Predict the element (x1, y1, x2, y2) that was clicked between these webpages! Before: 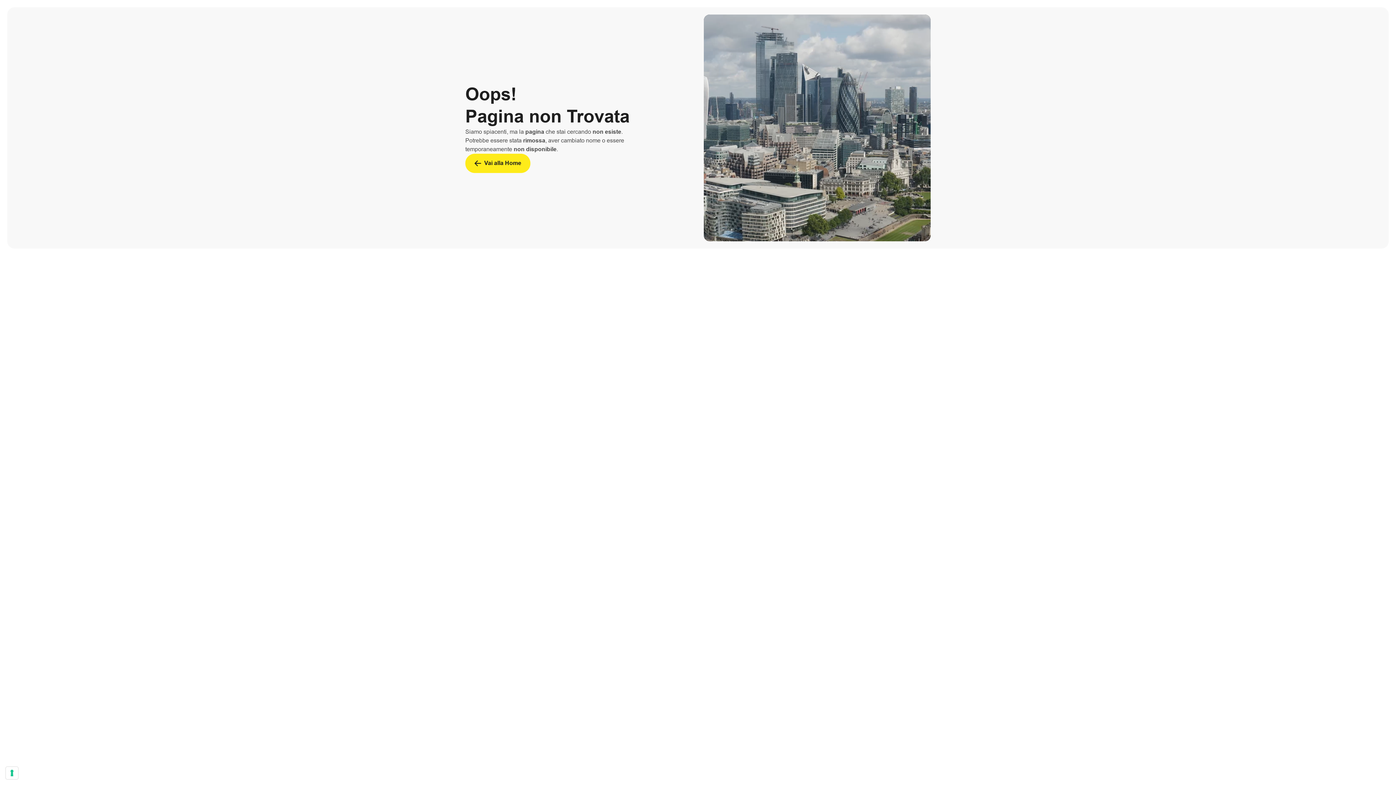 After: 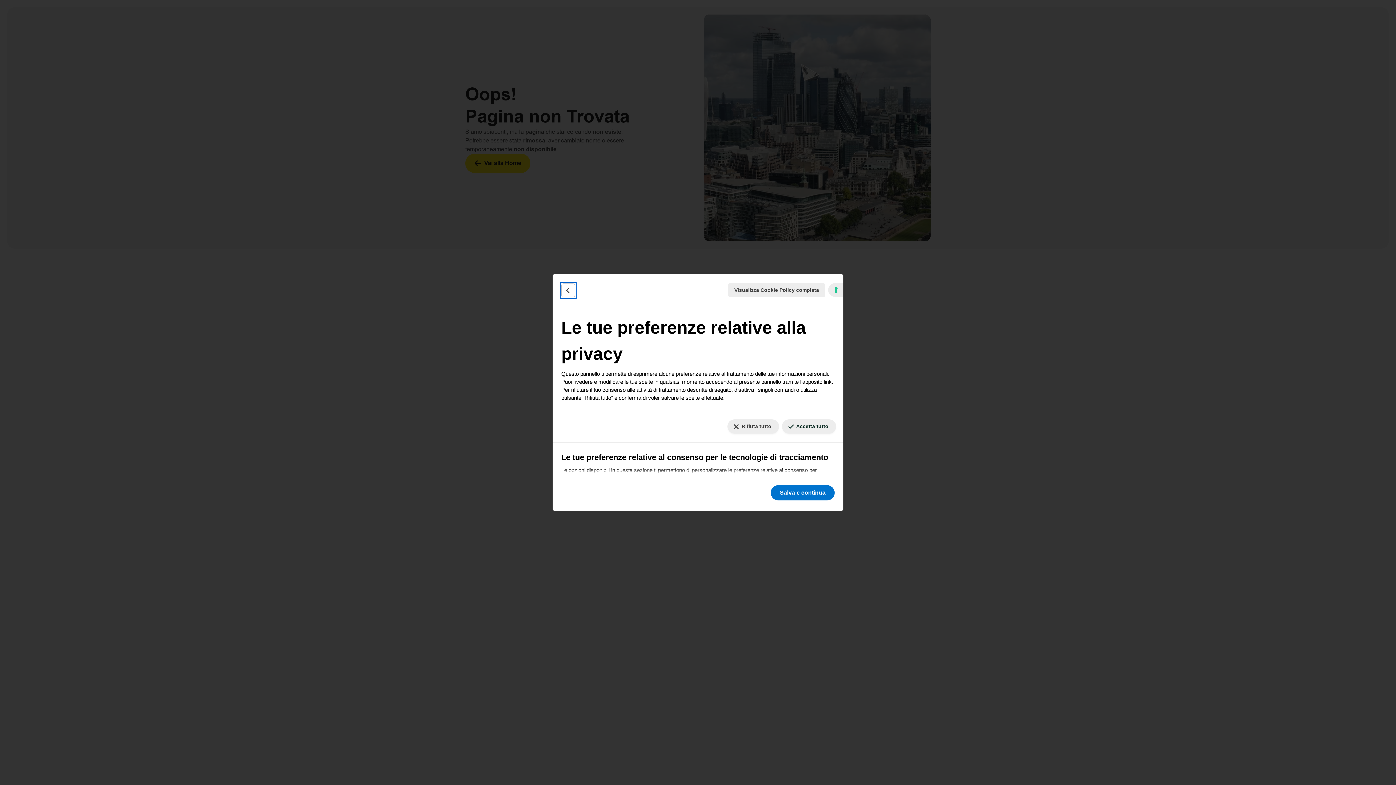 Action: bbox: (5, 767, 18, 779) label: Le tue preferenze relative al consenso per le tecnologie di tracciamento